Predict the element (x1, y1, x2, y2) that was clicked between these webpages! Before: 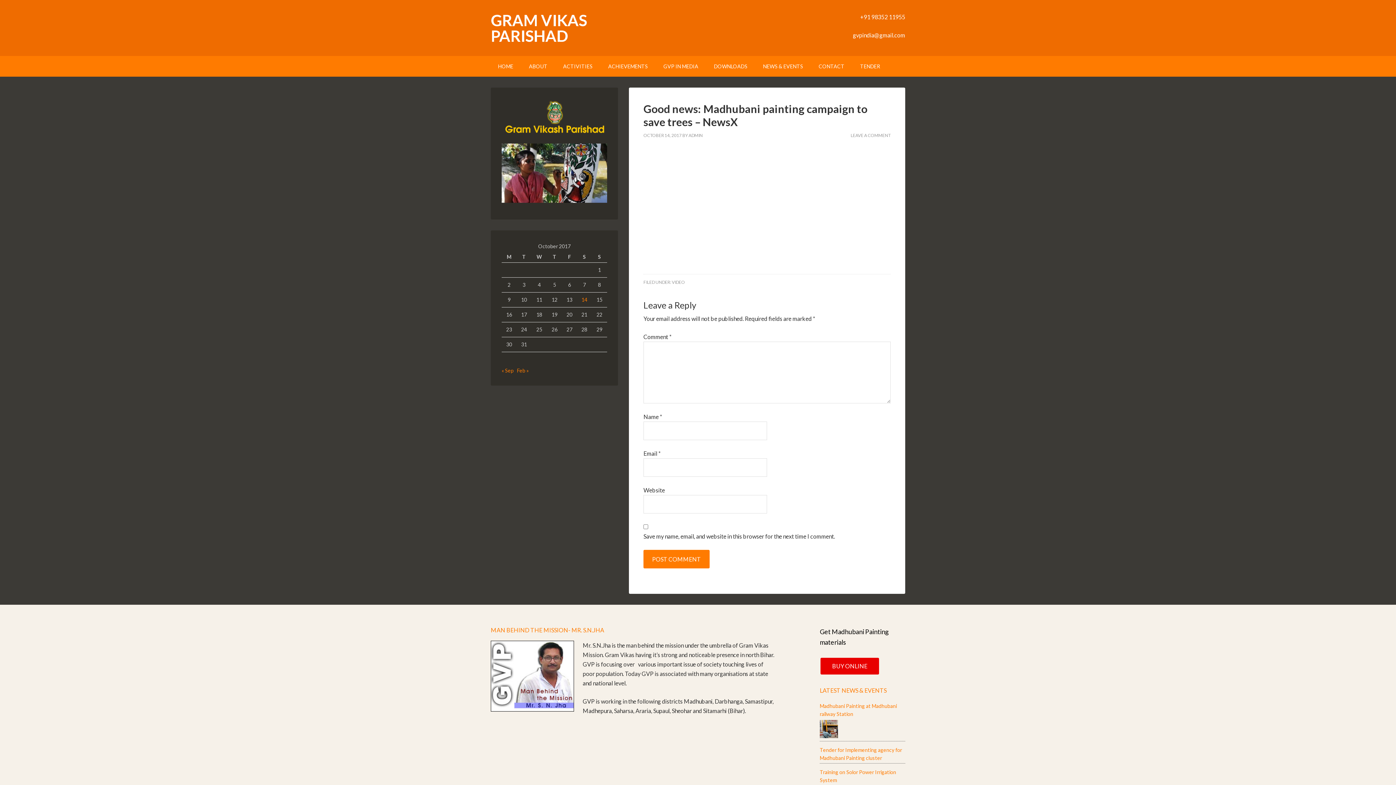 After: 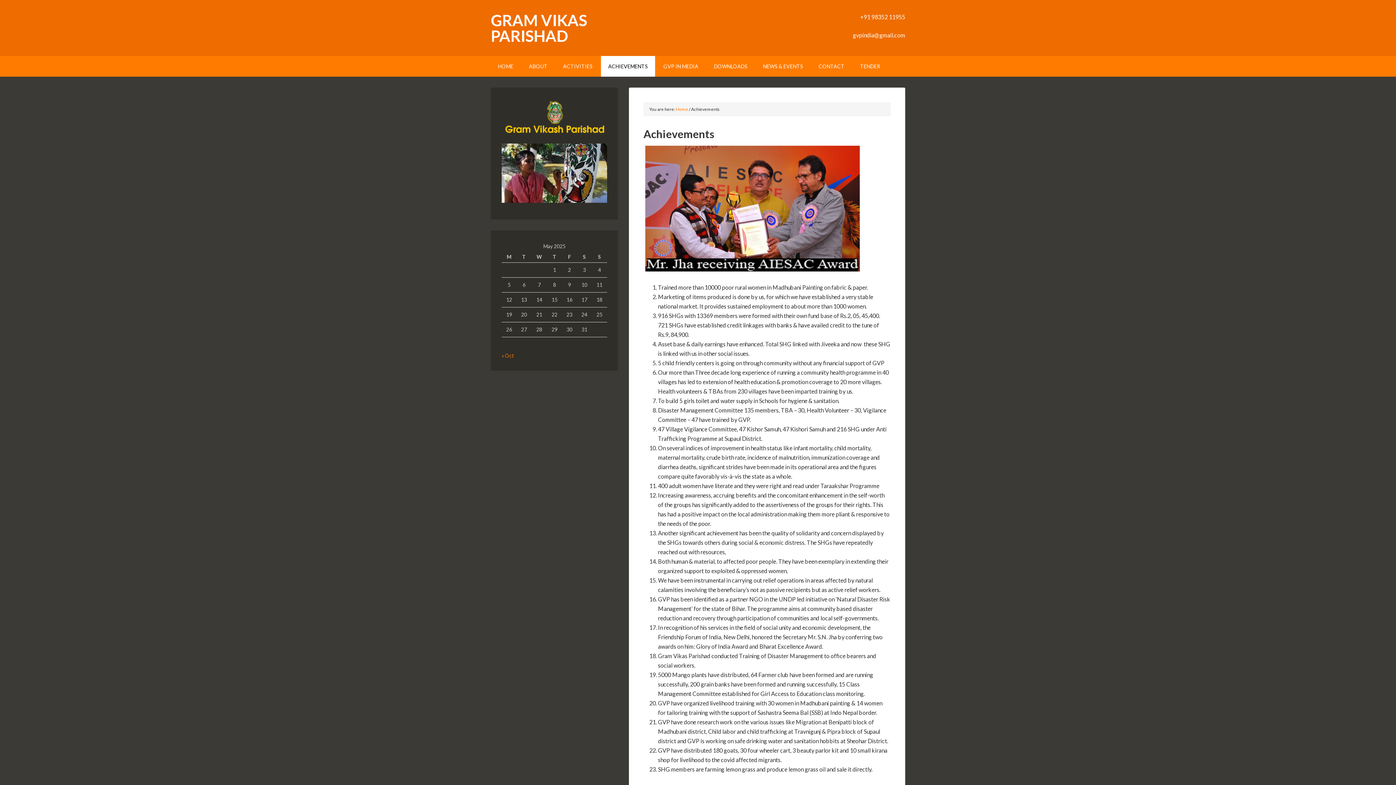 Action: label: ACHIEVEMENTS bbox: (601, 56, 655, 76)